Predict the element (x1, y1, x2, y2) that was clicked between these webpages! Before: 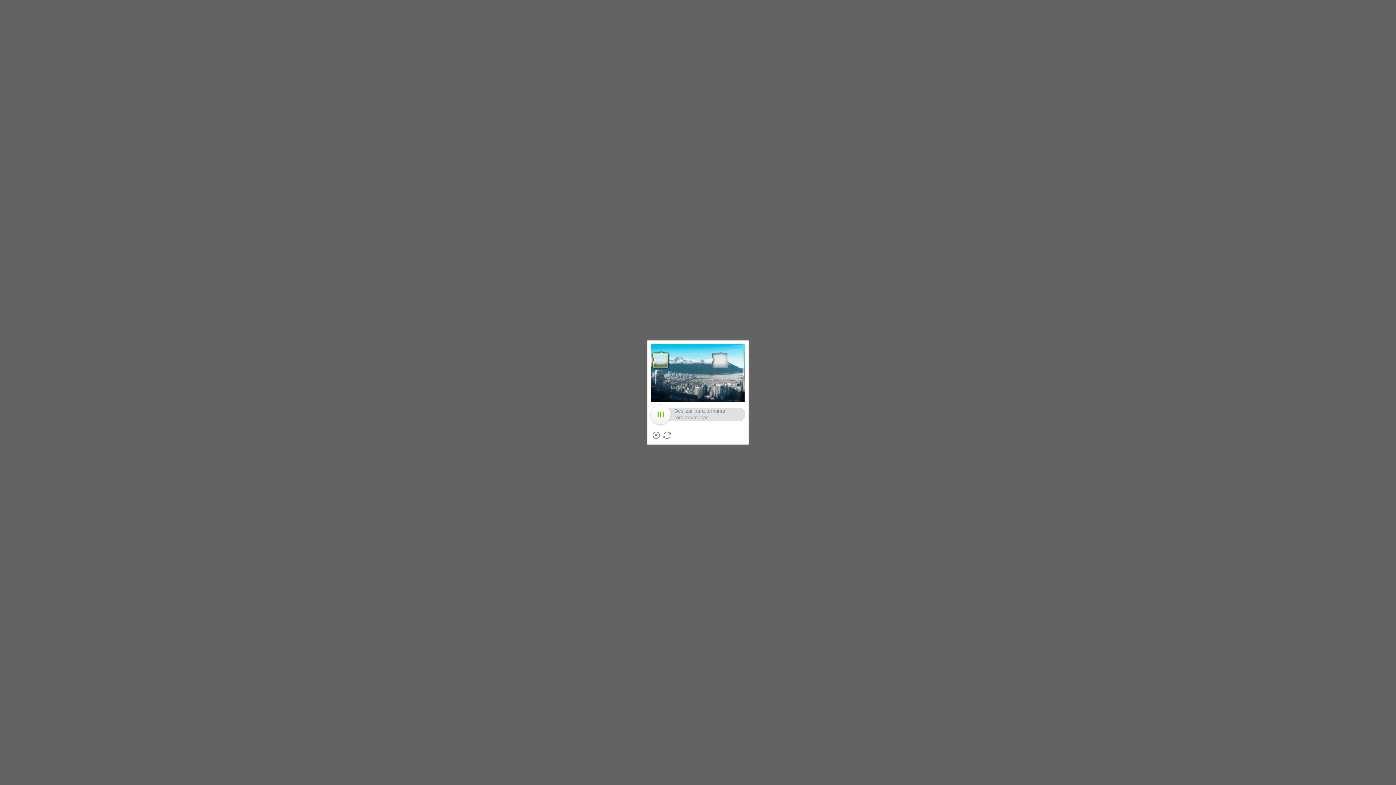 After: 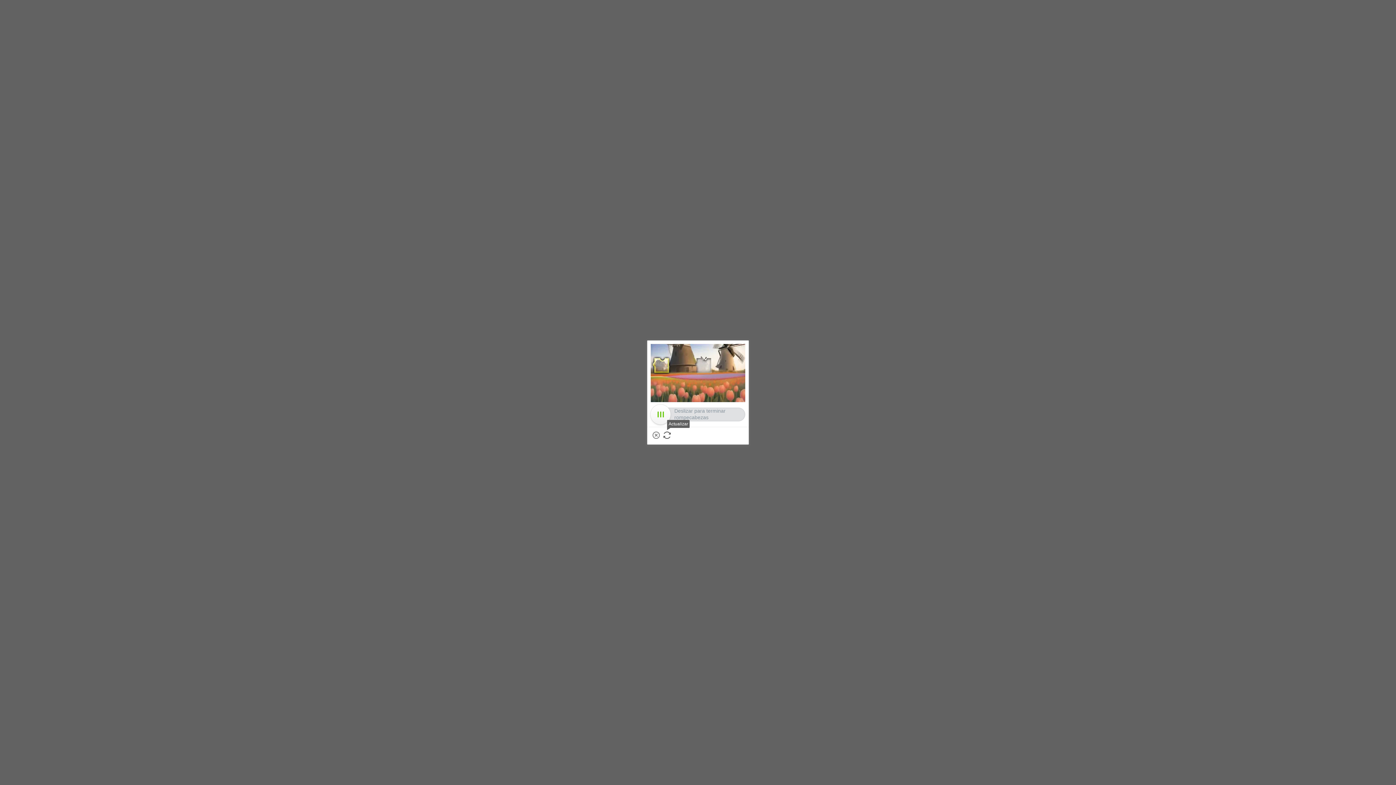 Action: bbox: (663, 431, 670, 439) label: Actualizar